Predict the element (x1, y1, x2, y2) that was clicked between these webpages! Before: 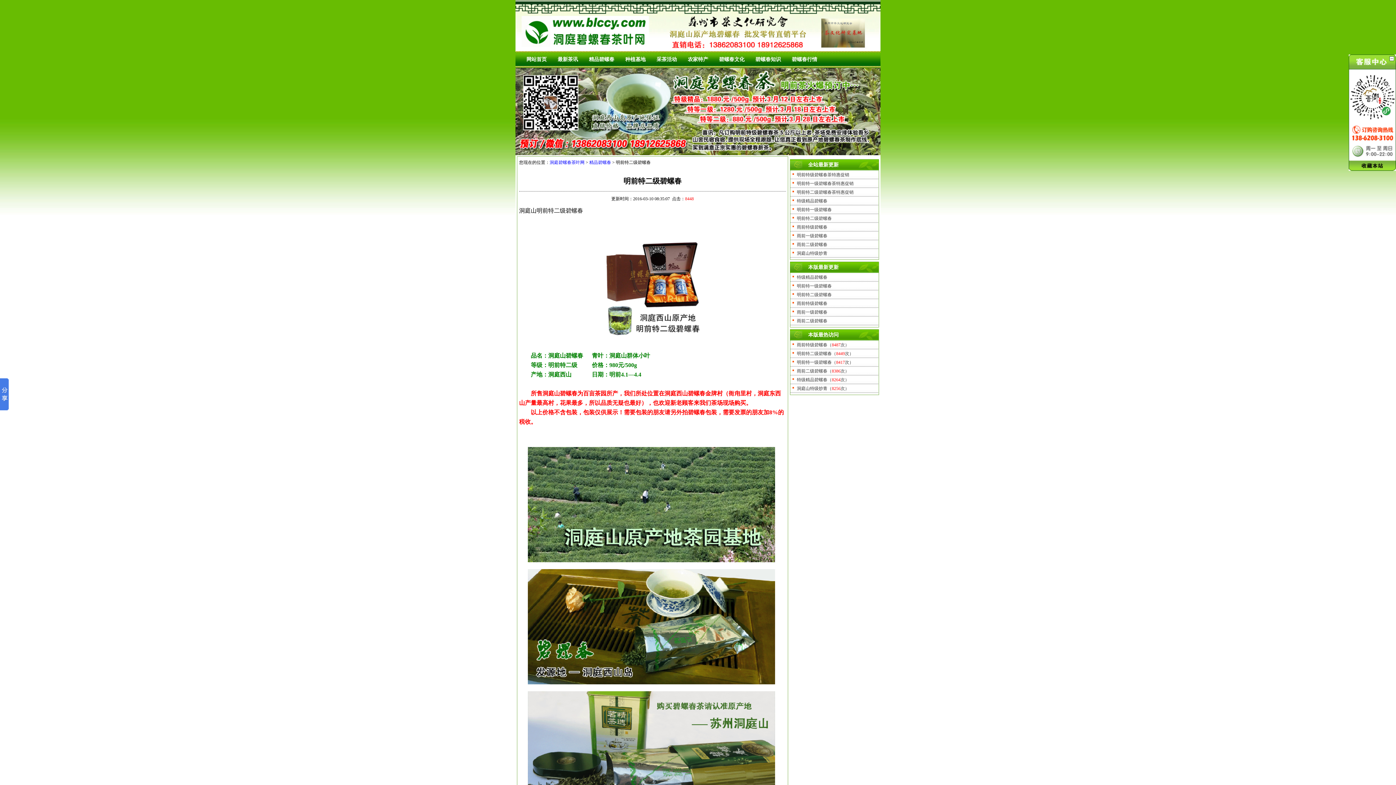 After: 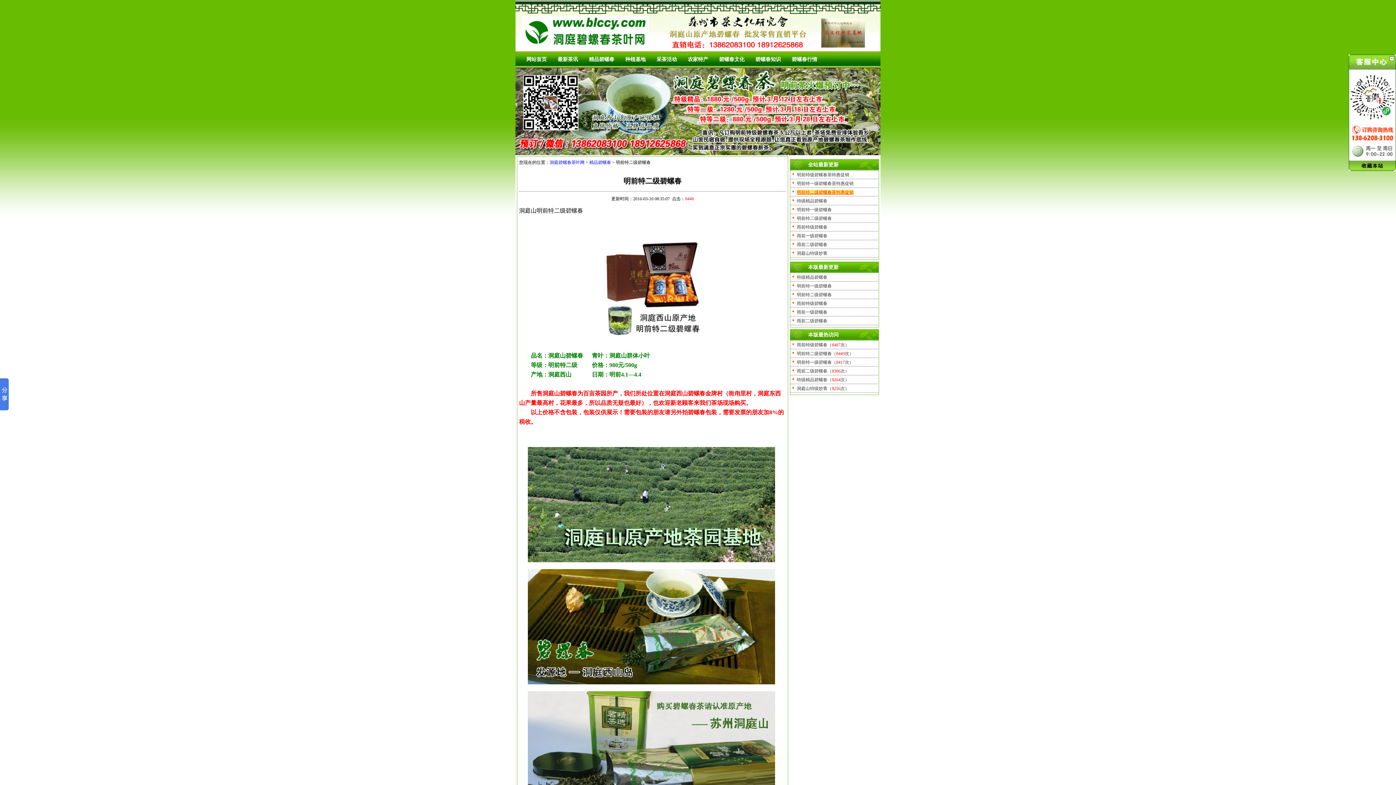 Action: bbox: (797, 189, 853, 194) label: 明前特二级碧螺春茶特惠促销